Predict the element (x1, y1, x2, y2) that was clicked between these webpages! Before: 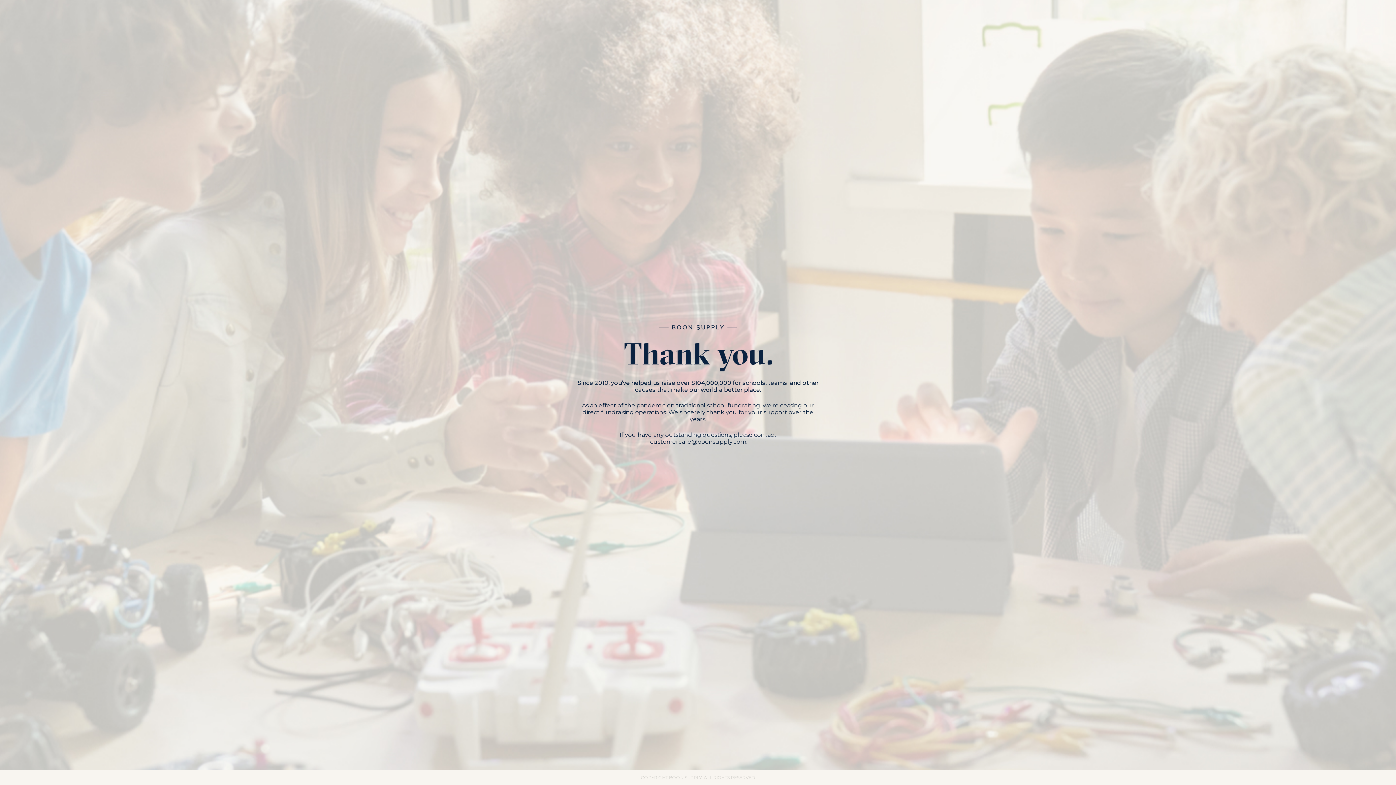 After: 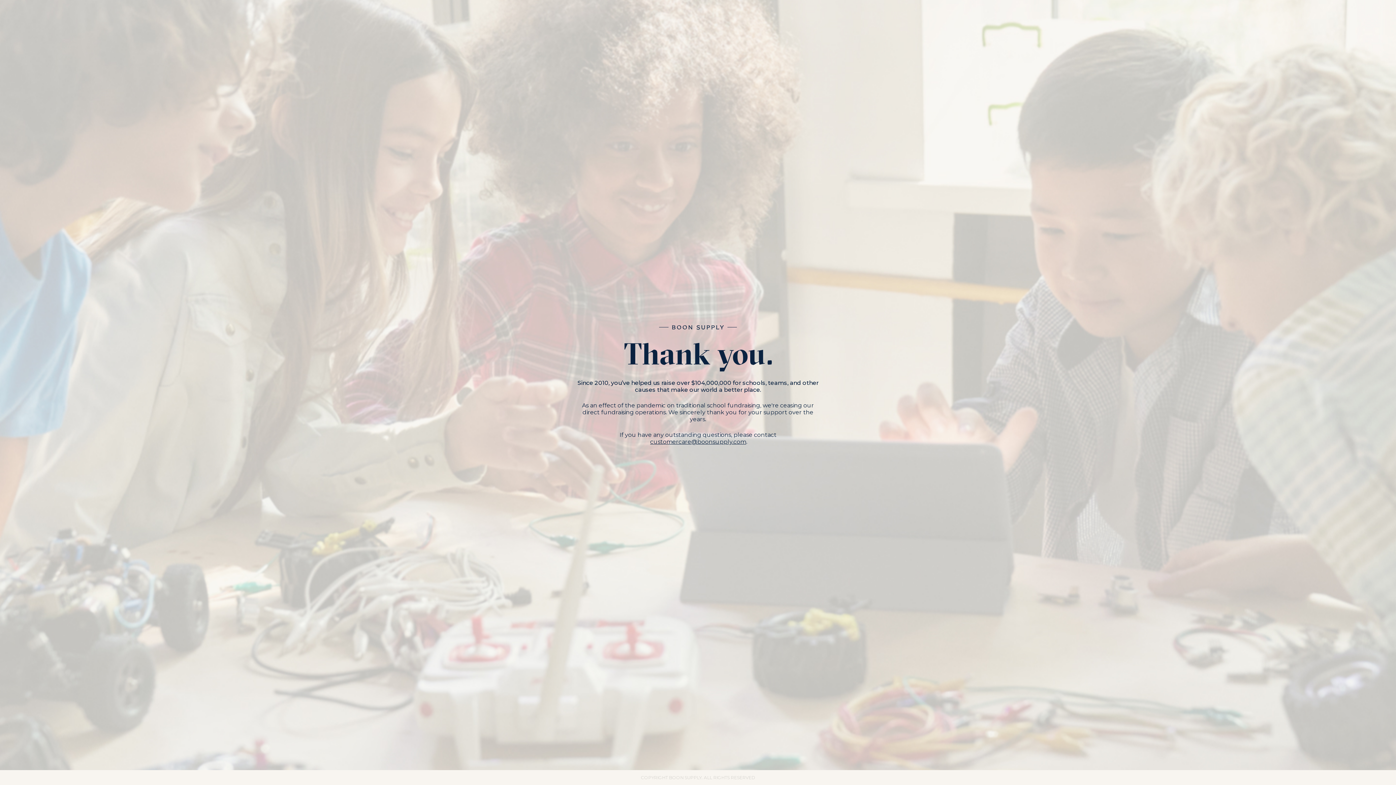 Action: bbox: (650, 438, 746, 445) label: customercare@boonsupply.com